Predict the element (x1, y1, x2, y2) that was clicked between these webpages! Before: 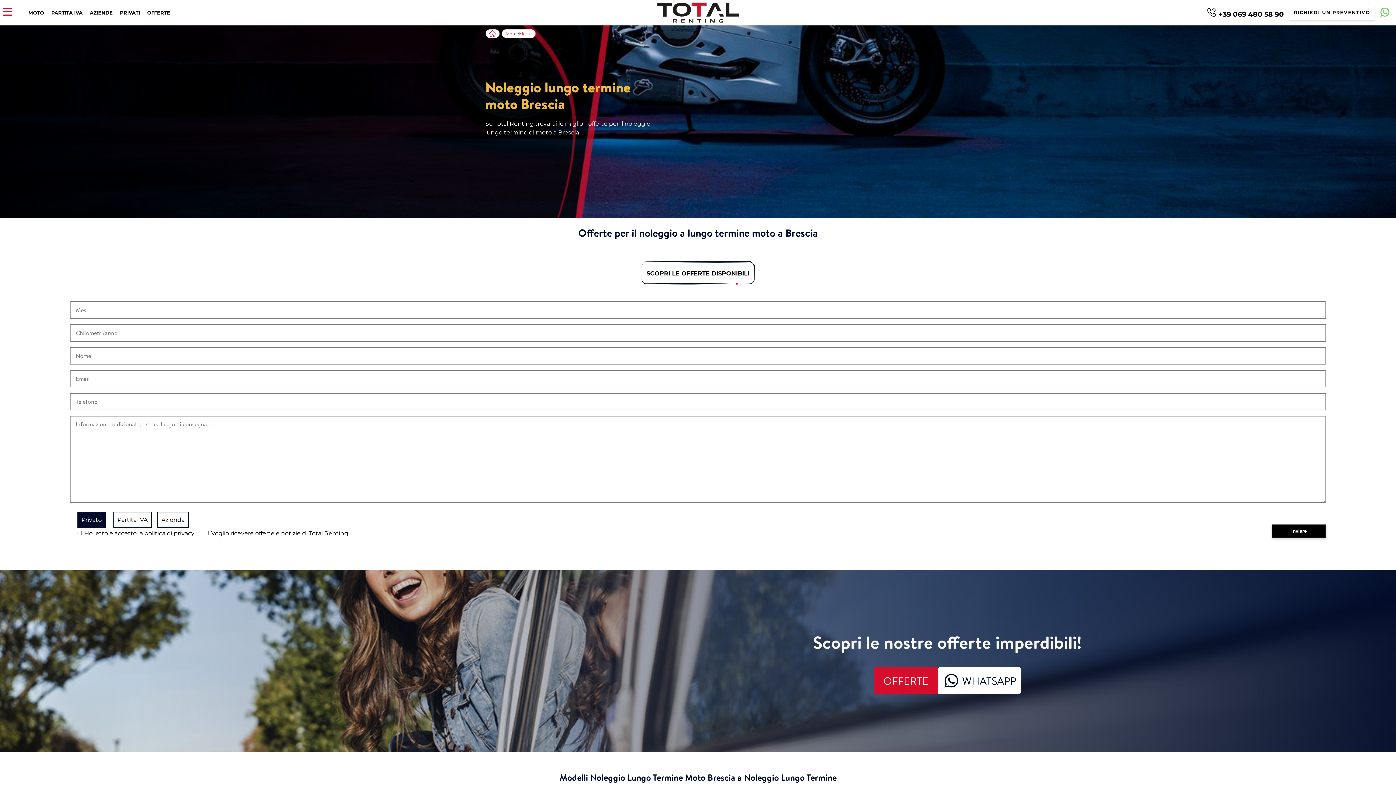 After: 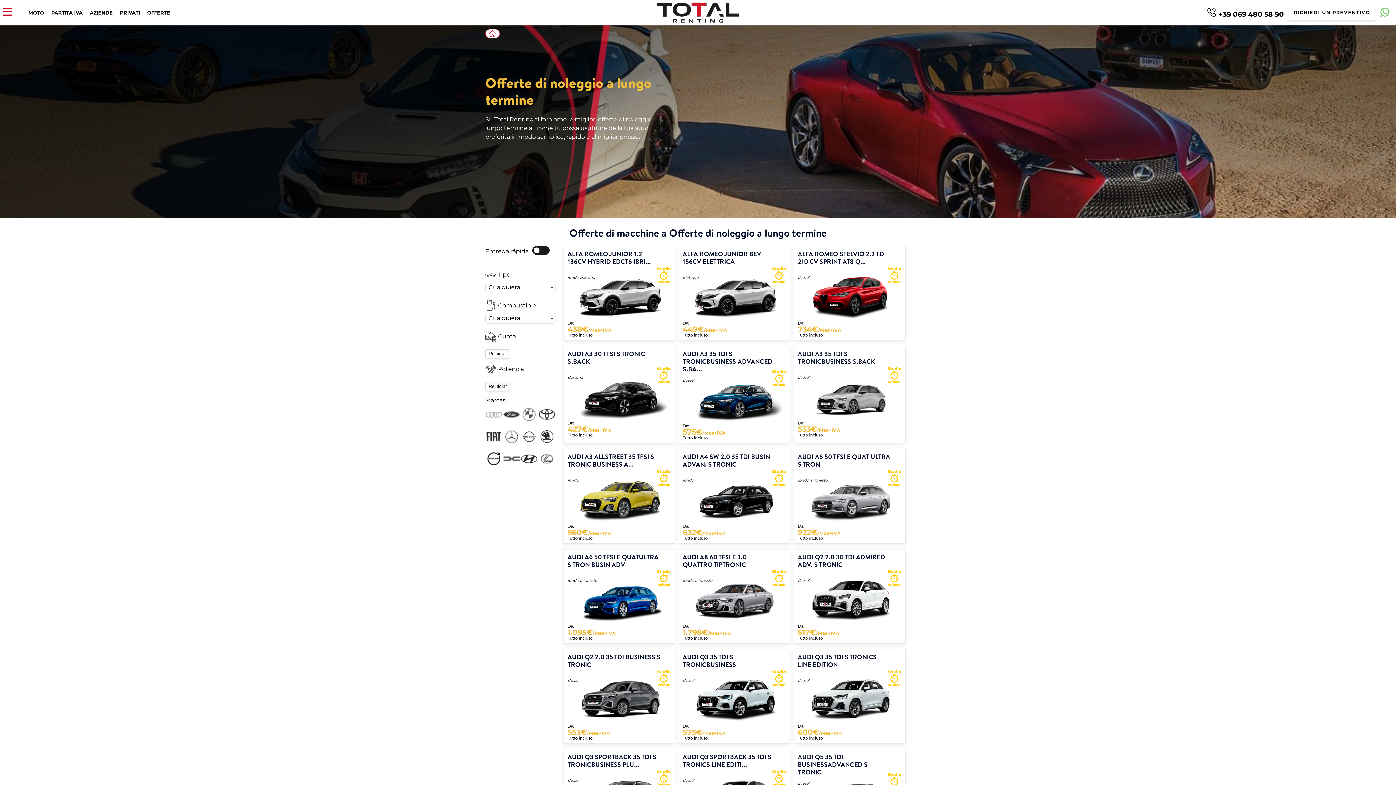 Action: label: SCOPRI LE OFFERTE DISPONIBILI bbox: (641, 261, 755, 286)